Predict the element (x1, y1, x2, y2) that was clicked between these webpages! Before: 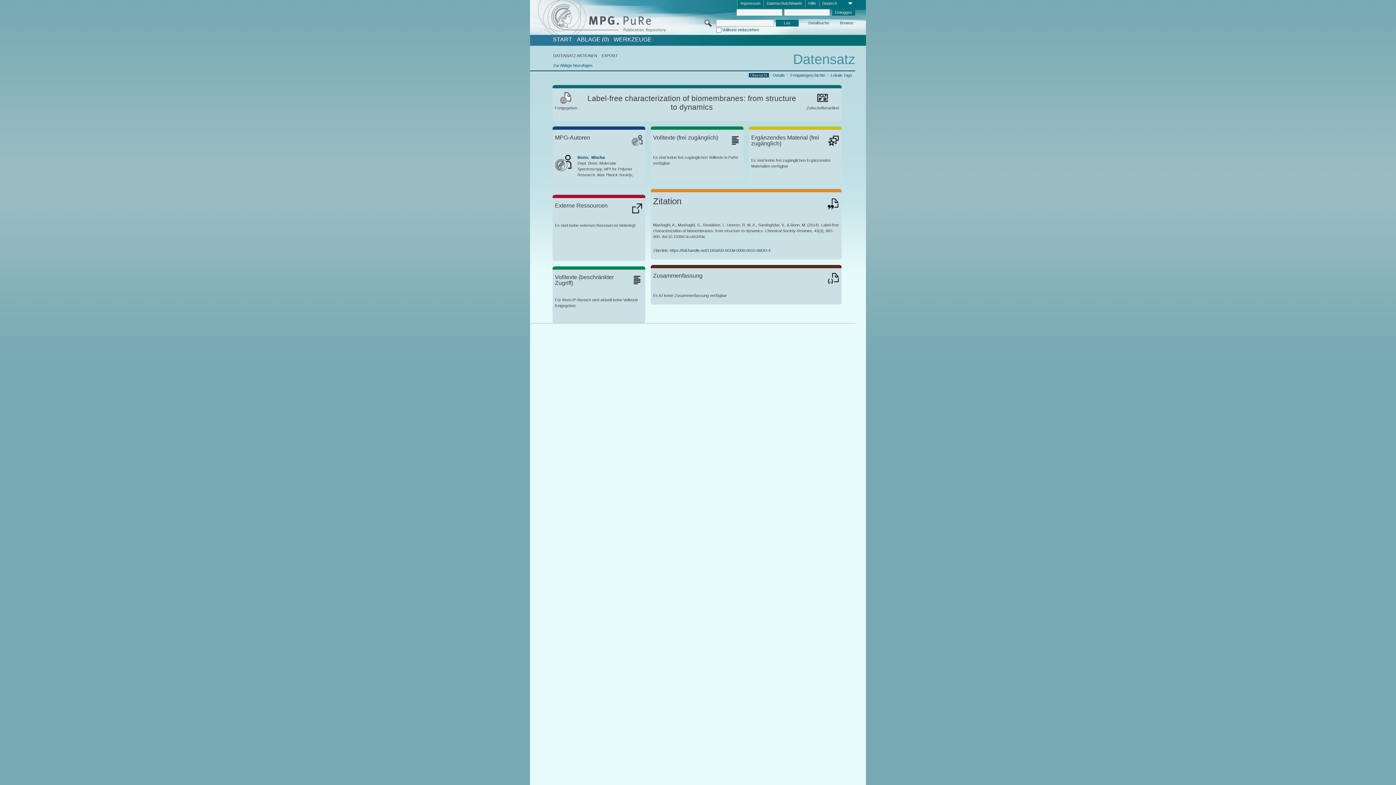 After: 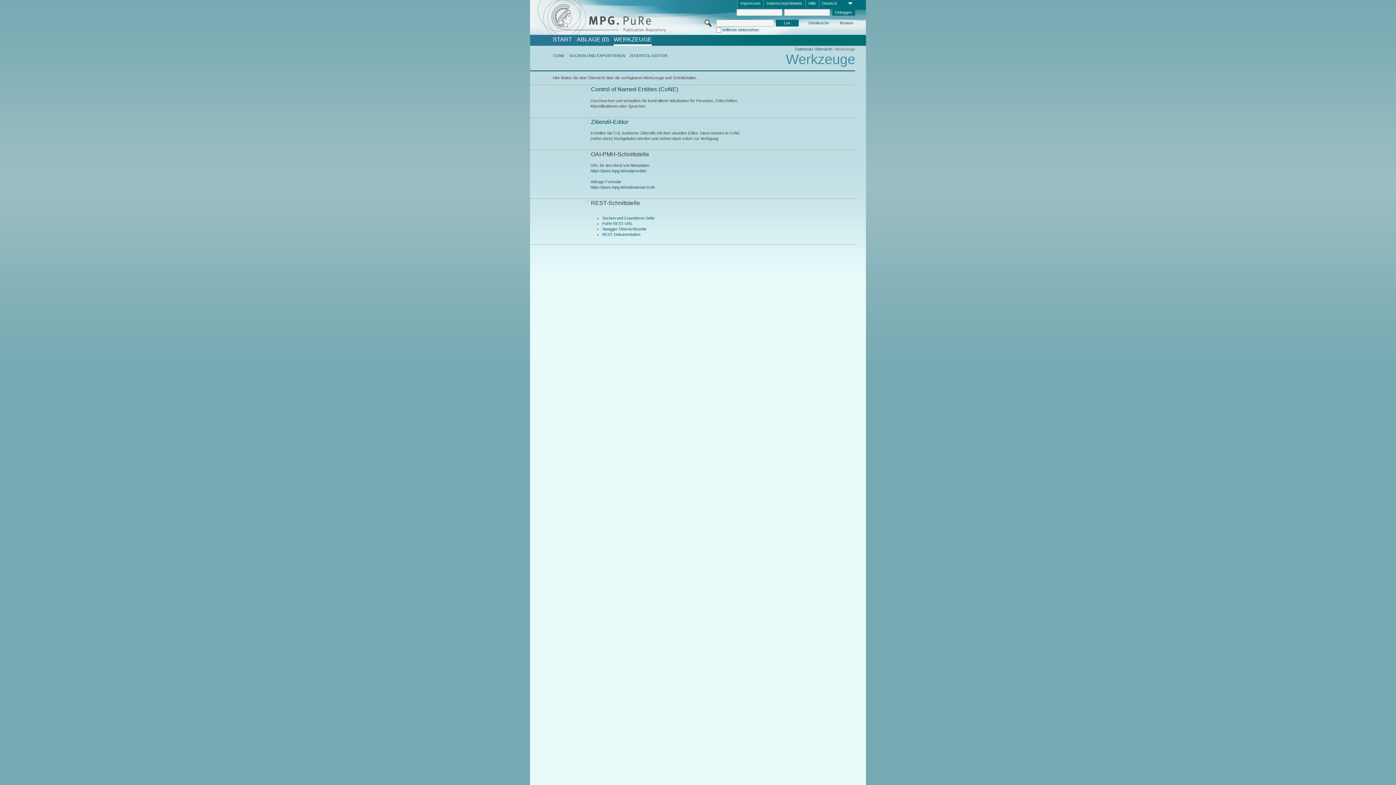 Action: bbox: (613, 36, 651, 42) label: WERKZEUGE